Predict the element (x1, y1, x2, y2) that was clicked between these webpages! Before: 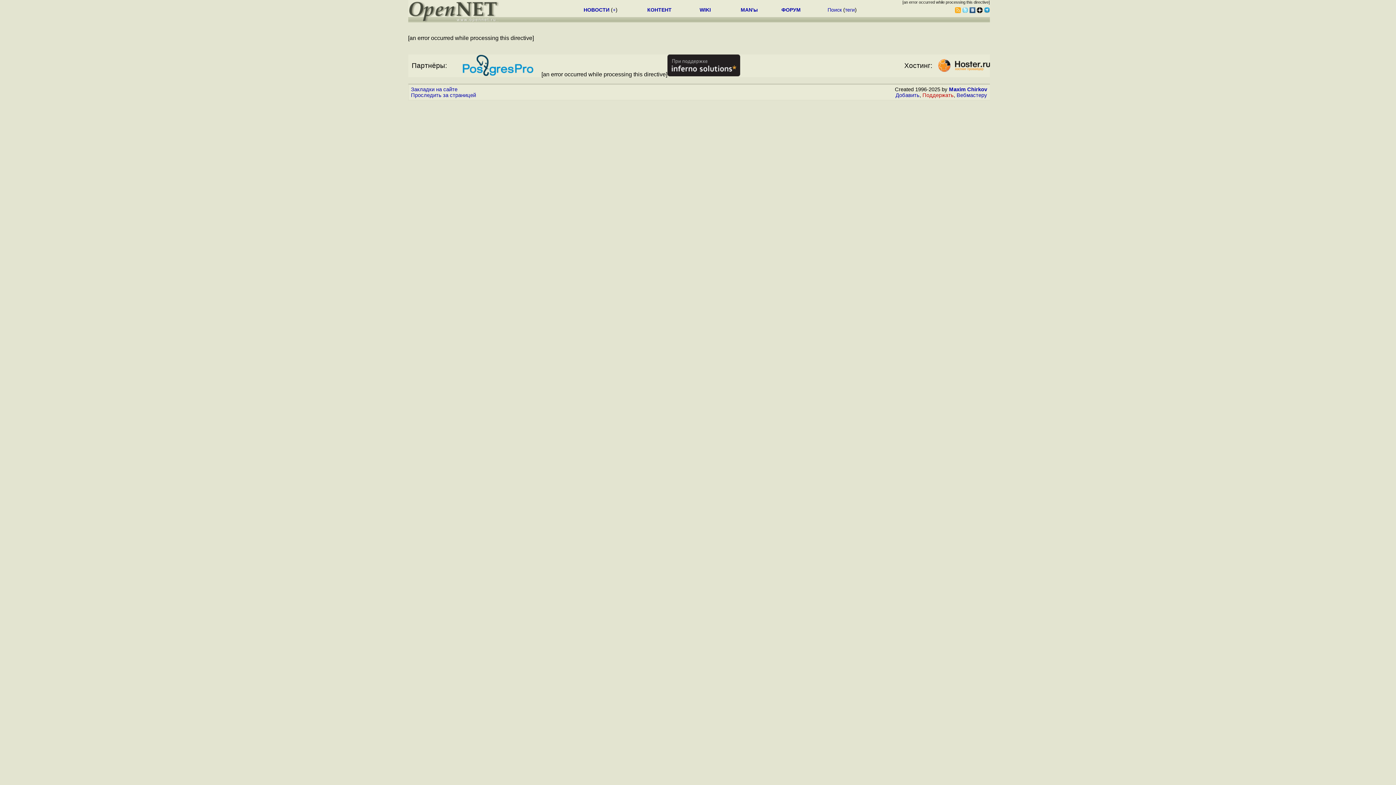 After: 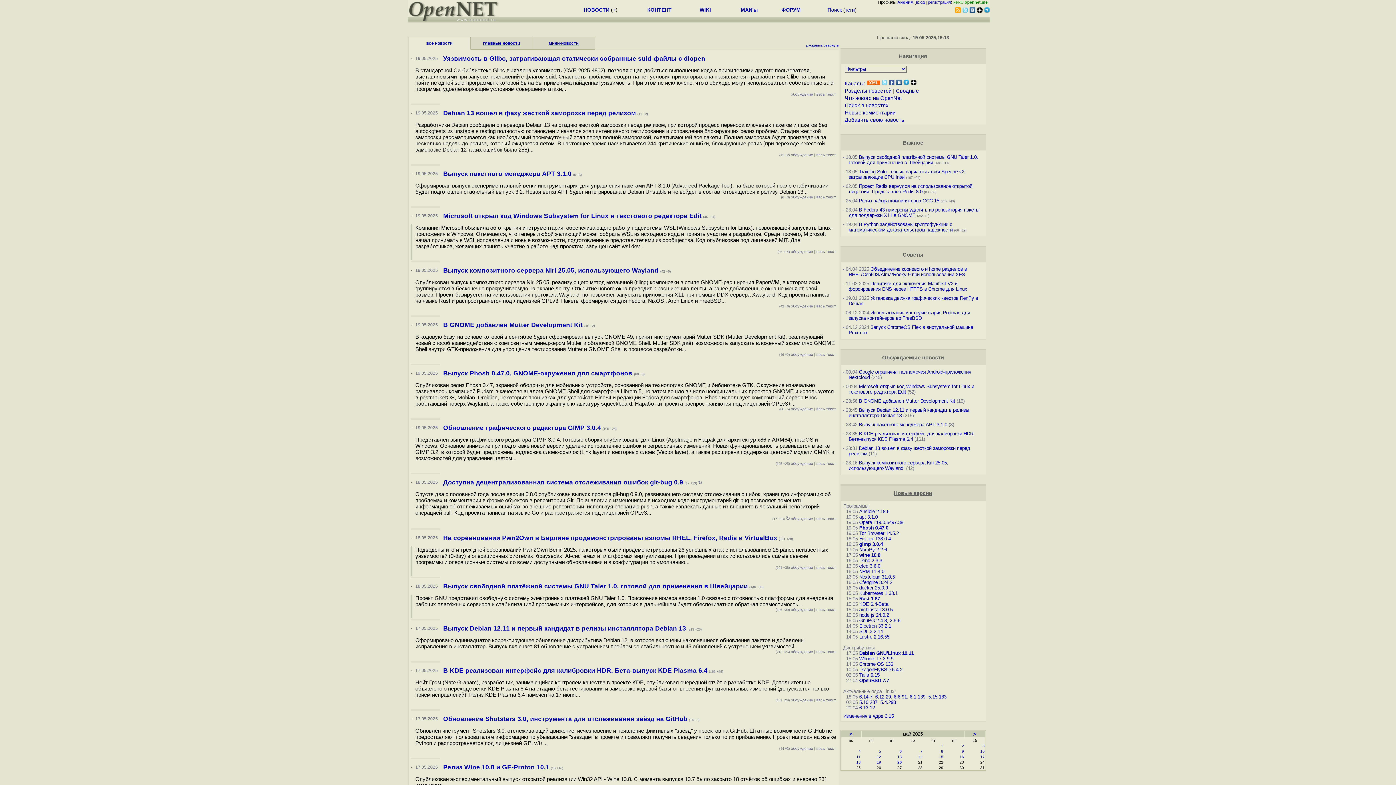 Action: label: НОВОСТИ bbox: (583, 6, 609, 12)